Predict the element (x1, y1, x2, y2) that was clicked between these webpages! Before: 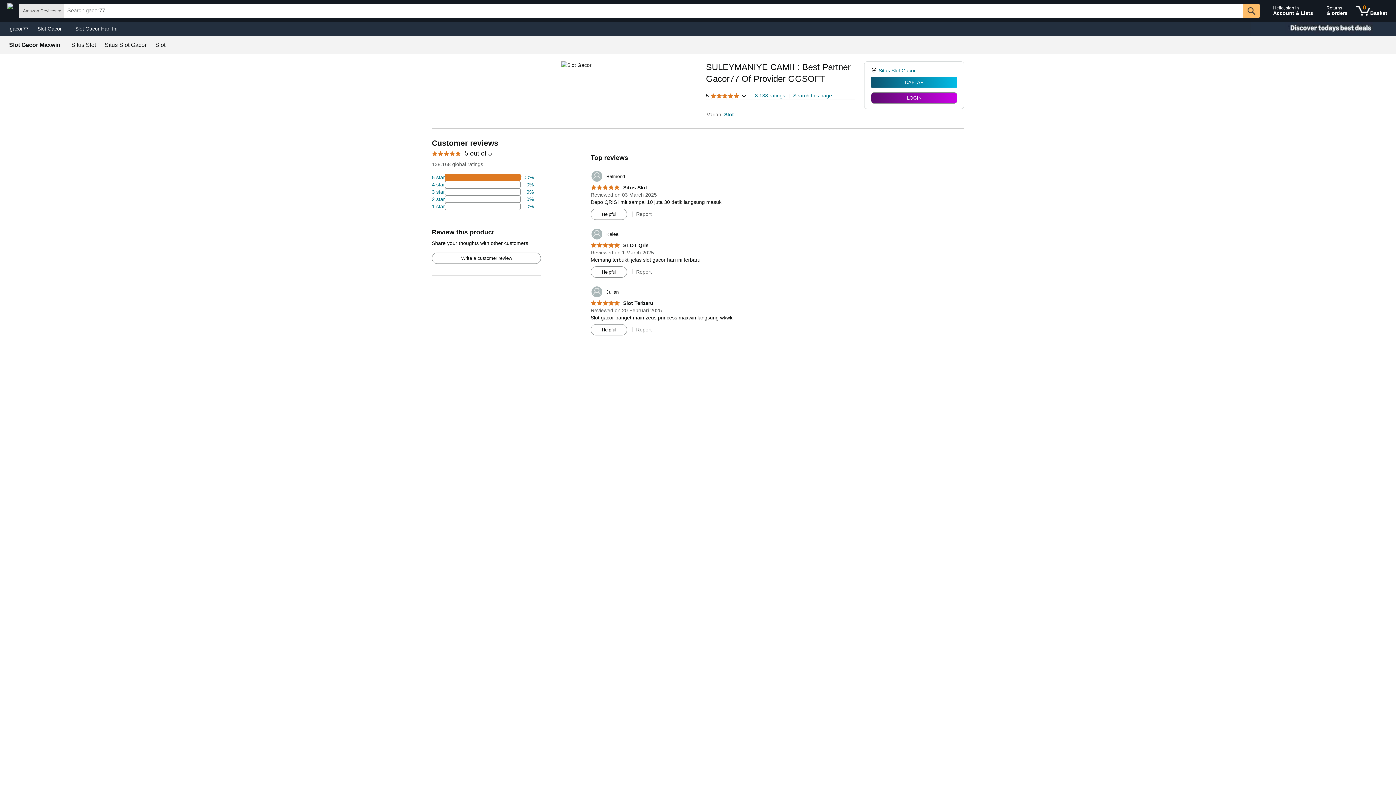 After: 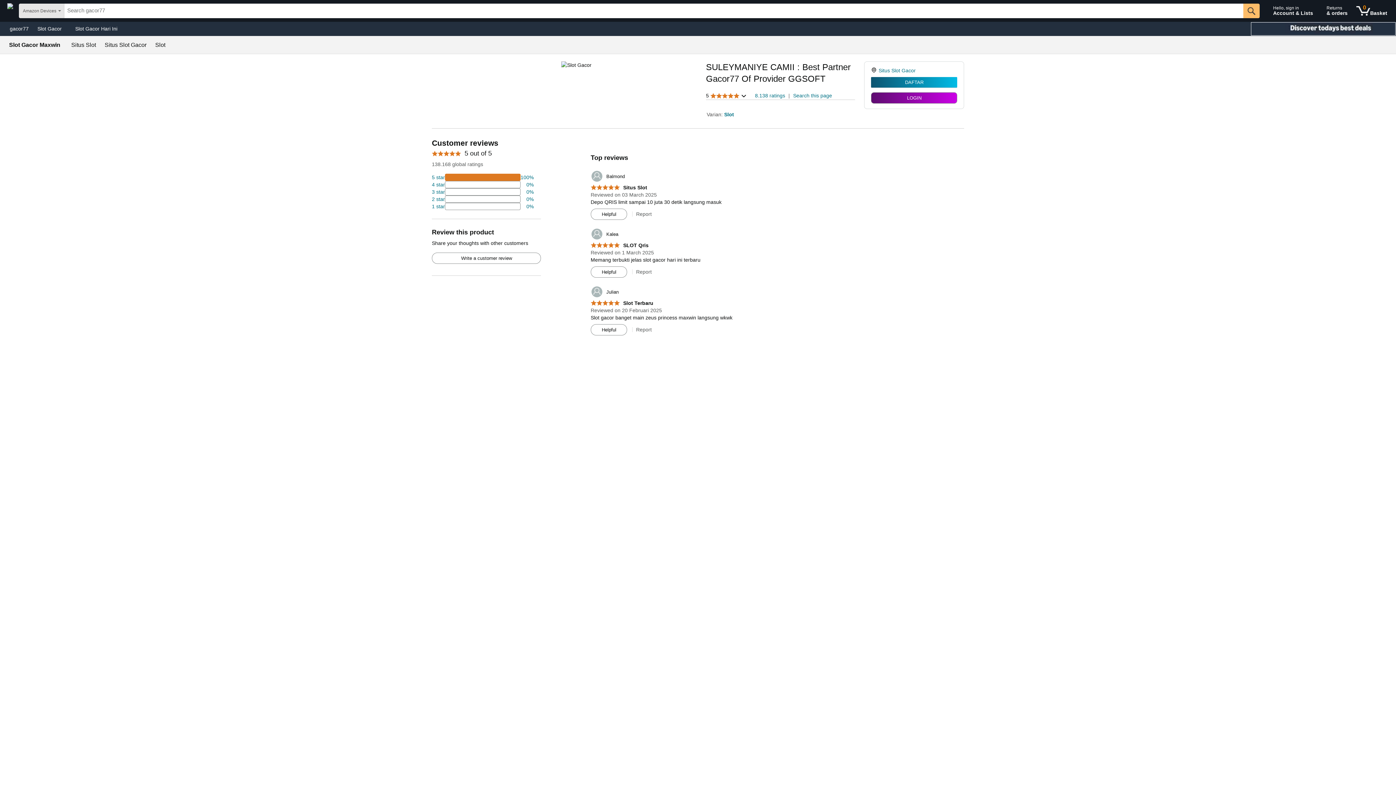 Action: label: Christmas gift store bbox: (1250, 21, 1396, 36)